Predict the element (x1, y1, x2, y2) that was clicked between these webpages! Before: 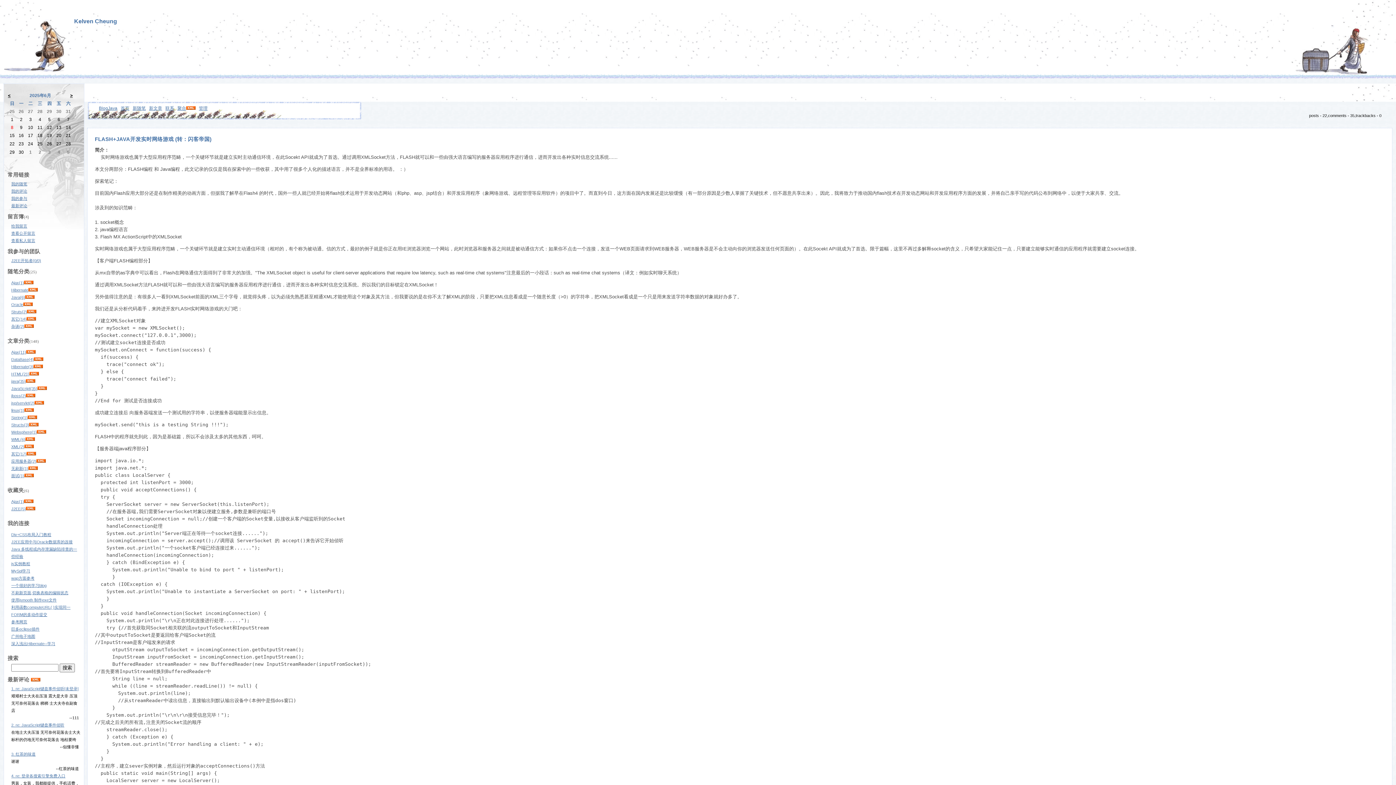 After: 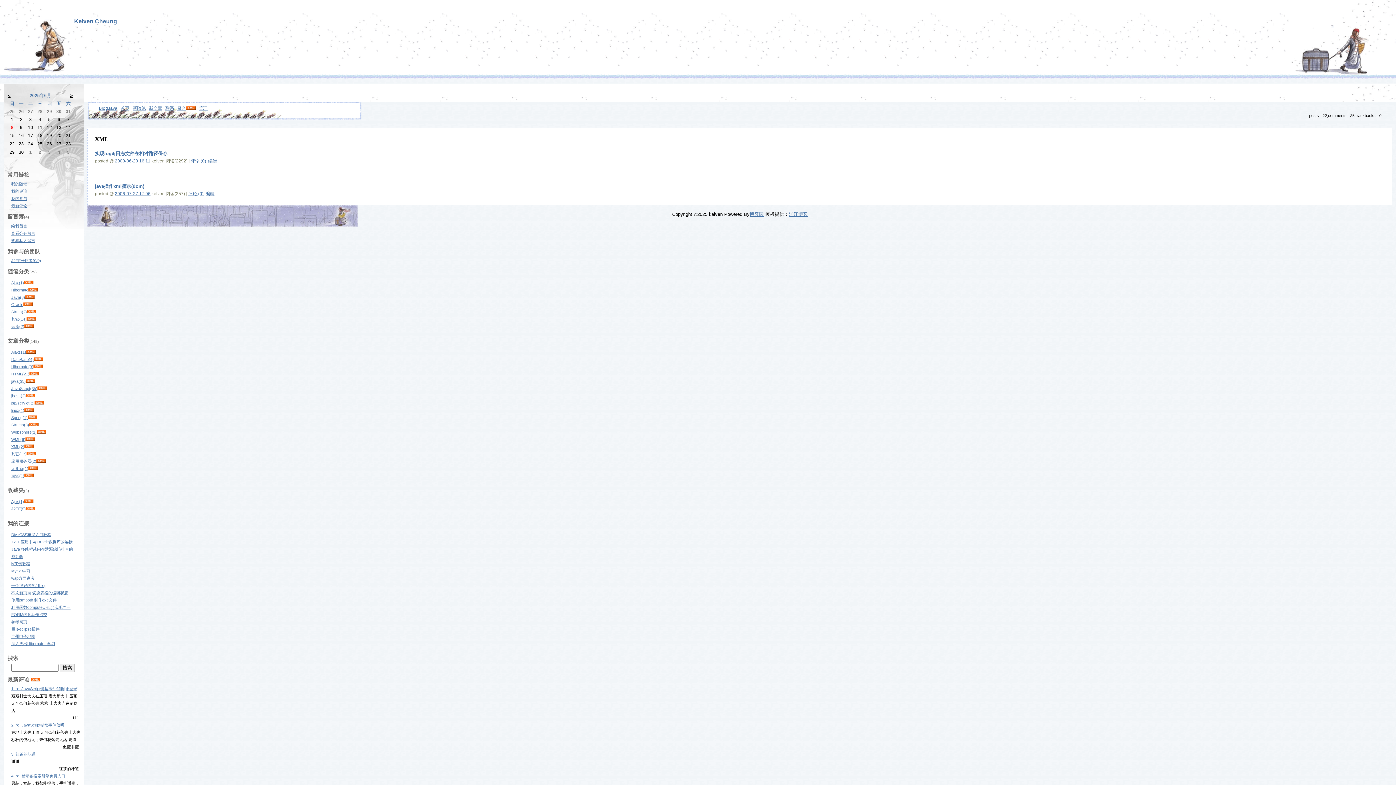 Action: bbox: (11, 444, 24, 449) label: XML(2)